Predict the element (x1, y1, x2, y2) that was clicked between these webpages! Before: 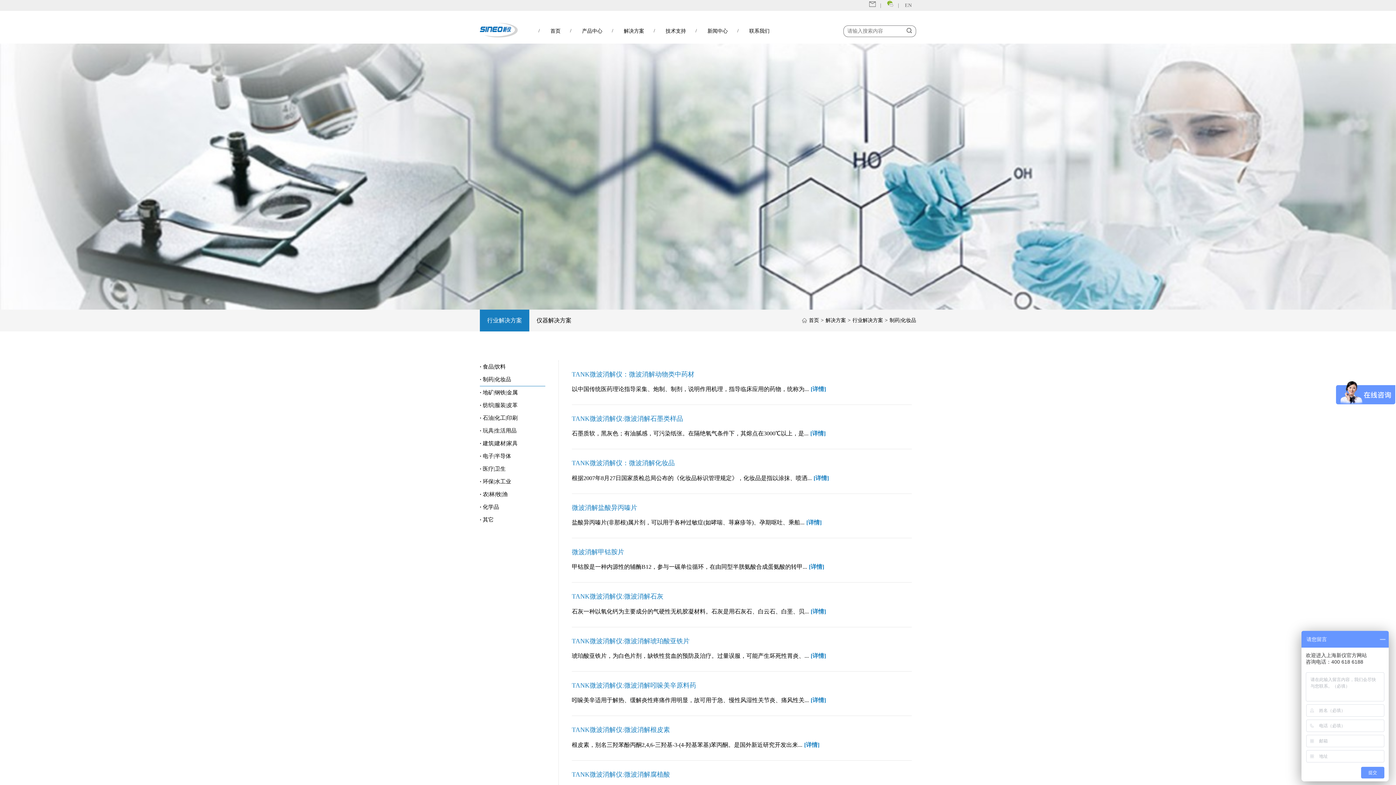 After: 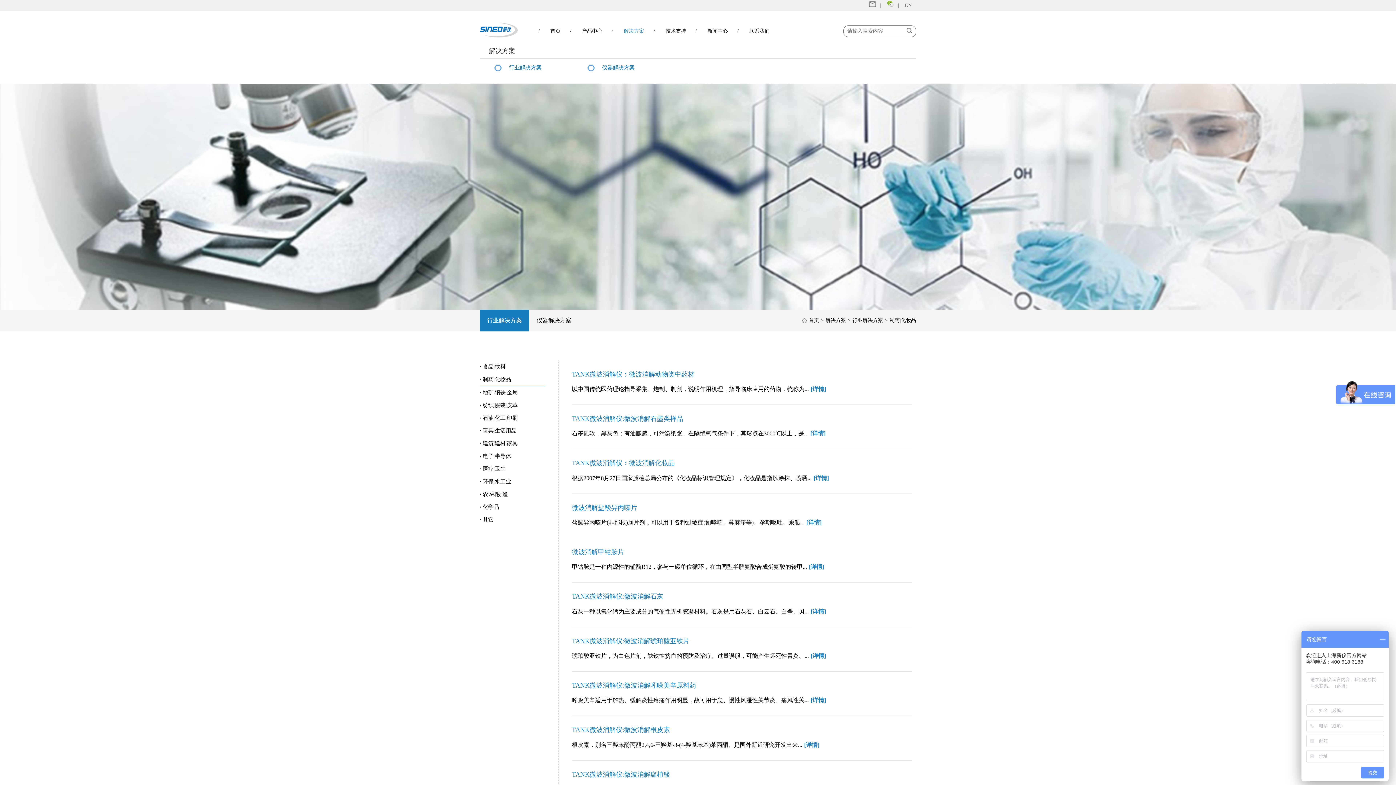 Action: label: 解决方案 bbox: (614, 28, 653, 33)